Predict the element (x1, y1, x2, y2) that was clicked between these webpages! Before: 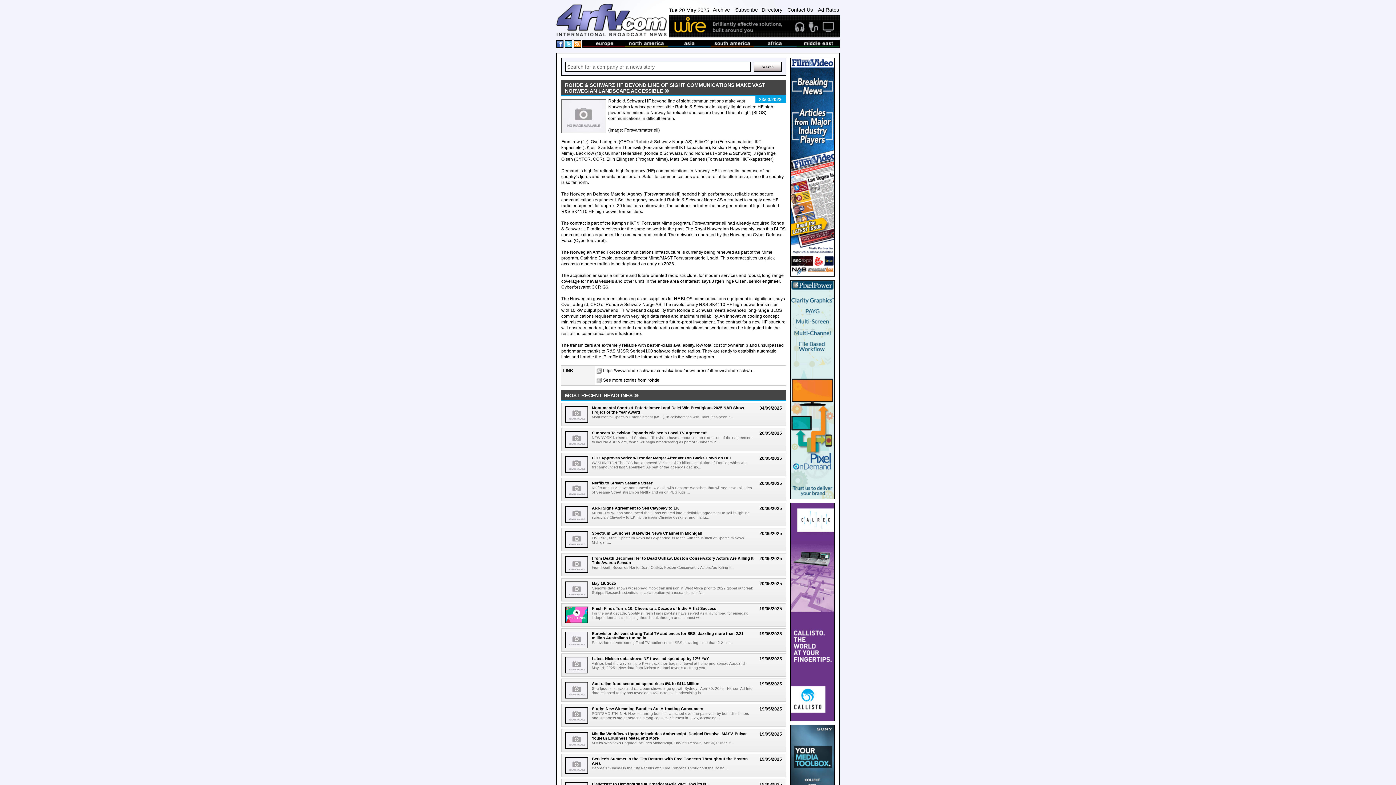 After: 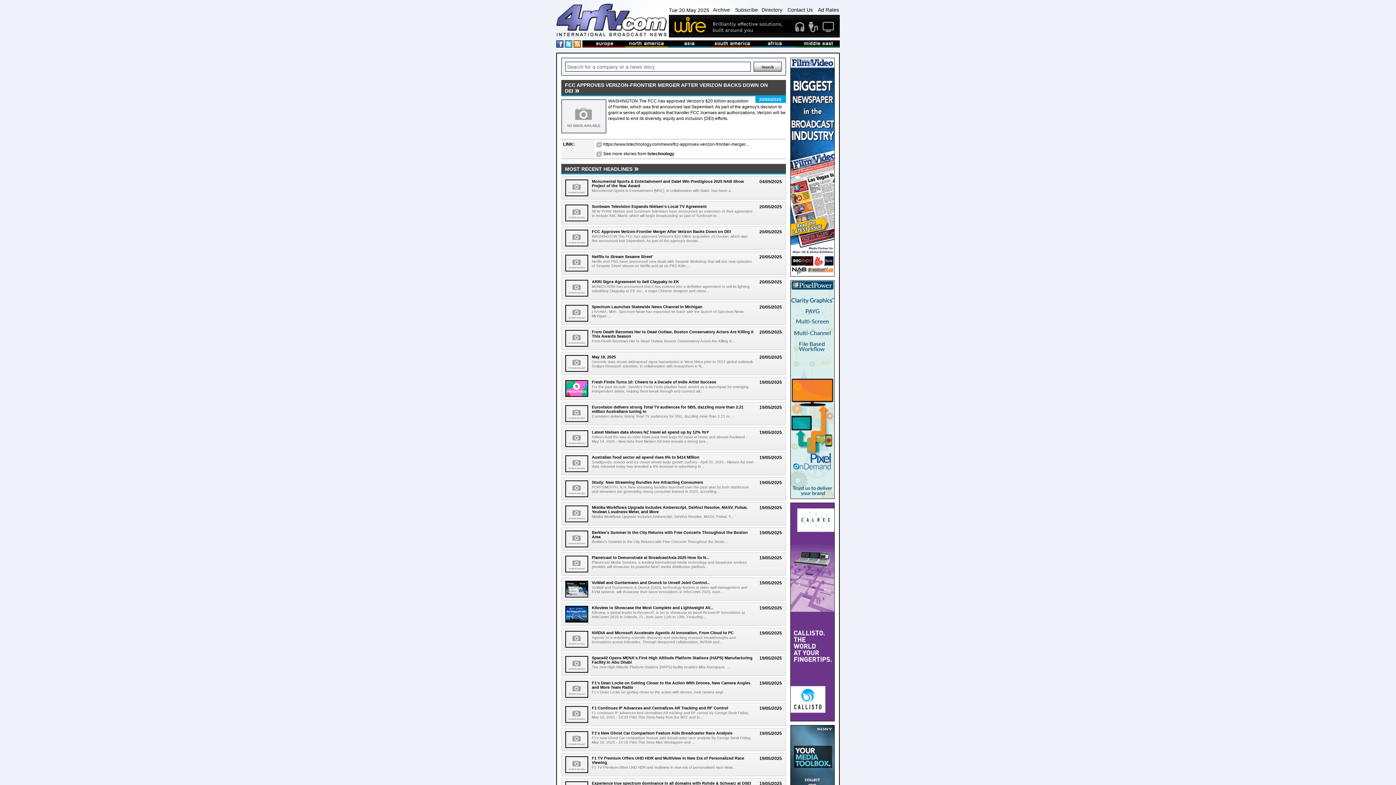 Action: label: FCC Approves Verizon-Frontier Merger After Verizon Backs Down on DEI bbox: (592, 456, 730, 460)